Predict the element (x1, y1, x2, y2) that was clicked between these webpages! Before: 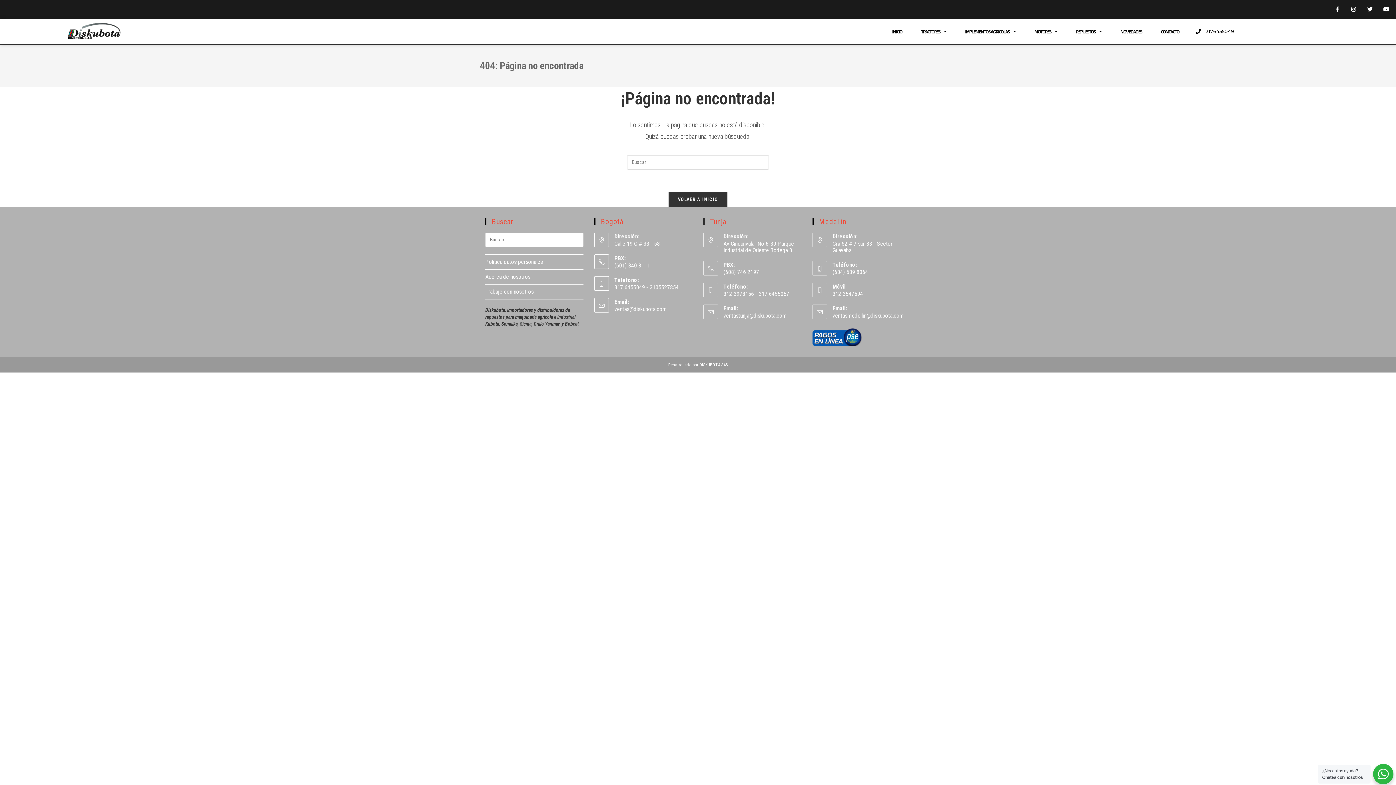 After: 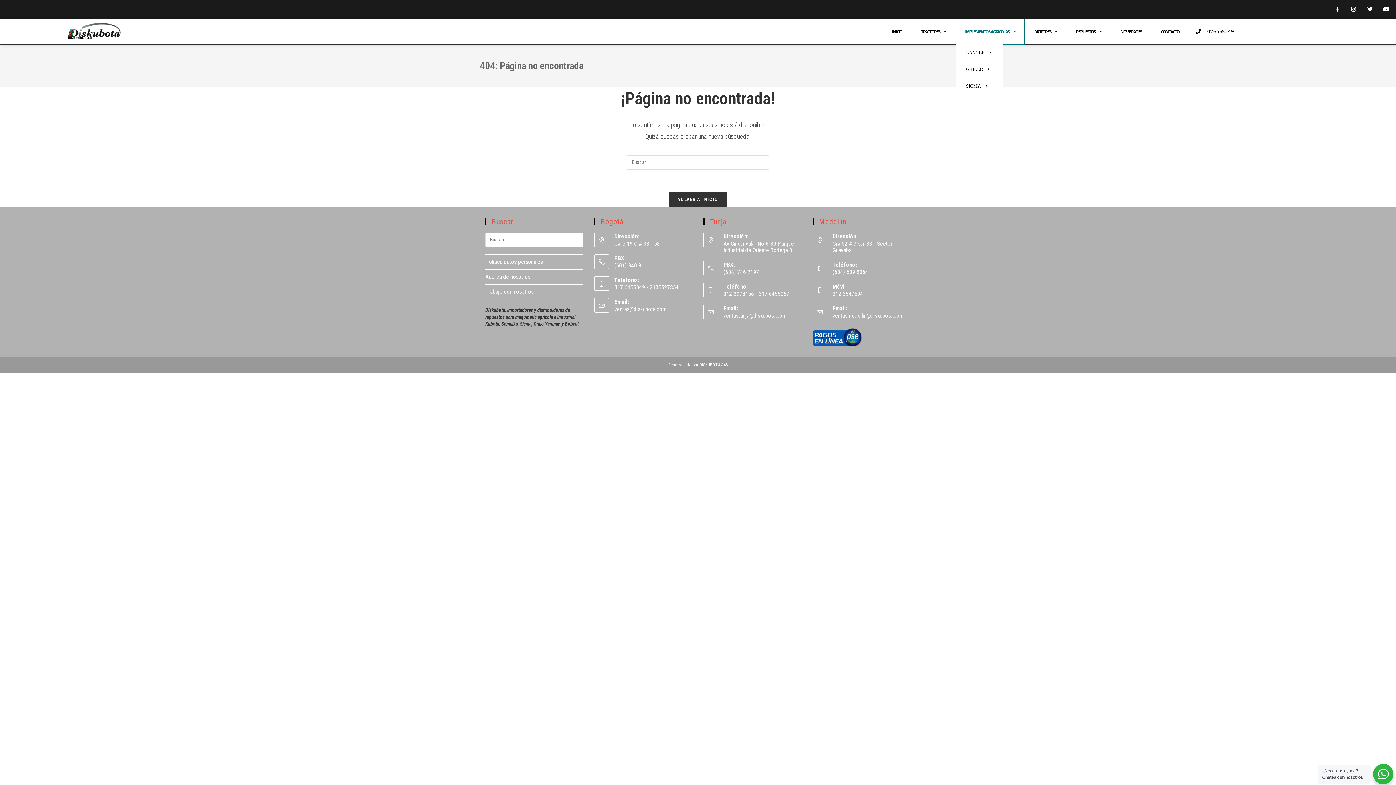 Action: label: IMPLEMENTOS AGRICOLAS bbox: (956, 18, 1024, 44)